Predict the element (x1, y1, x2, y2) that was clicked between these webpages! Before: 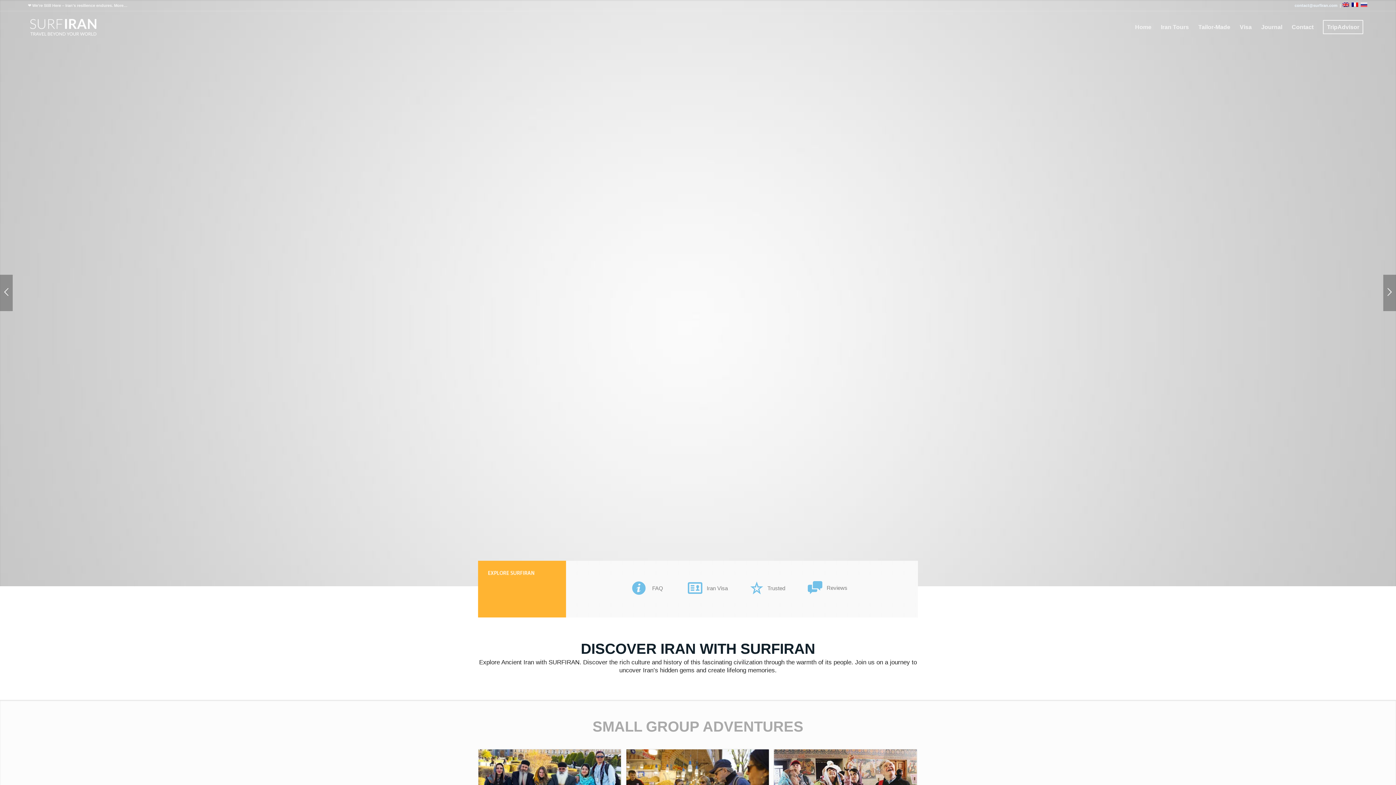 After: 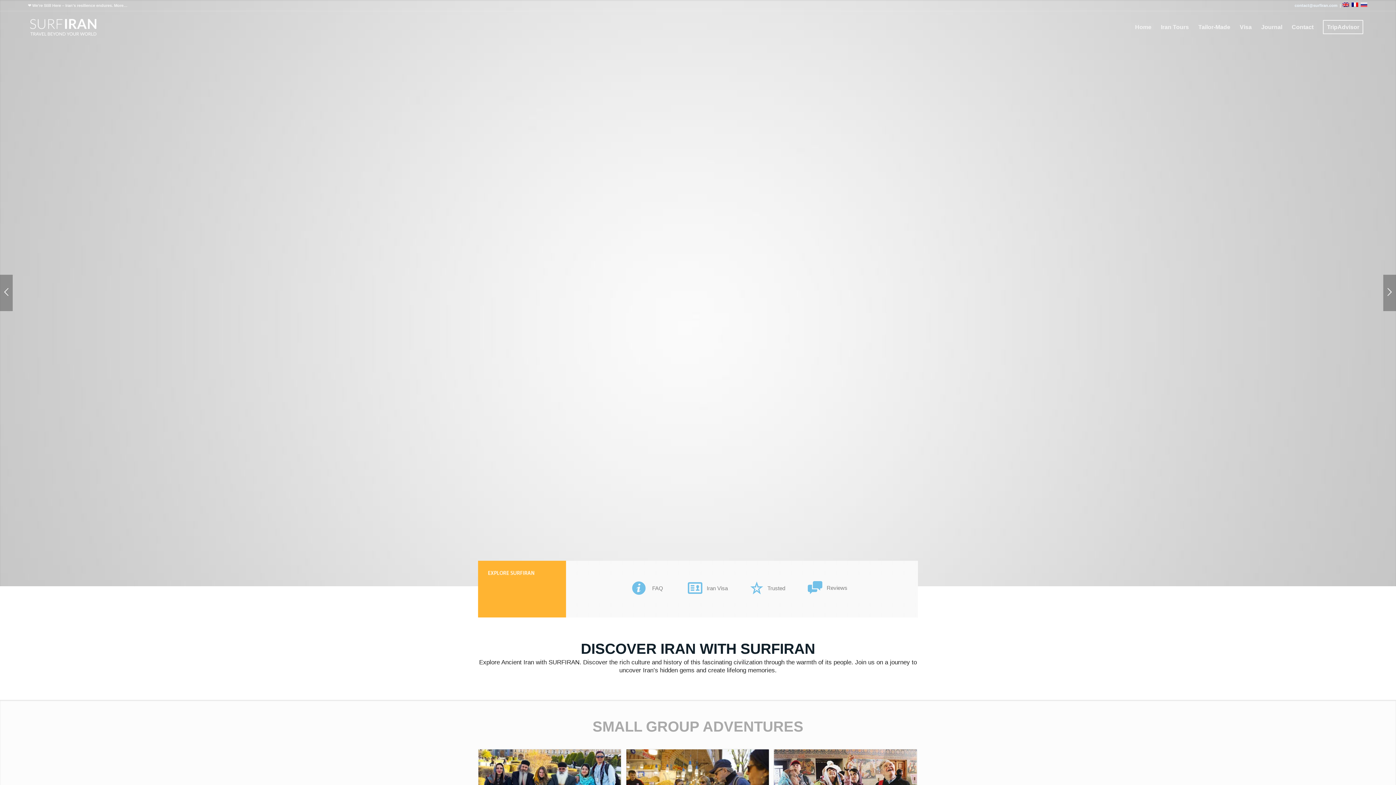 Action: bbox: (27, 10, 98, 43) label: SURFIRAN – Iranian Tour Operator and Travel Agency